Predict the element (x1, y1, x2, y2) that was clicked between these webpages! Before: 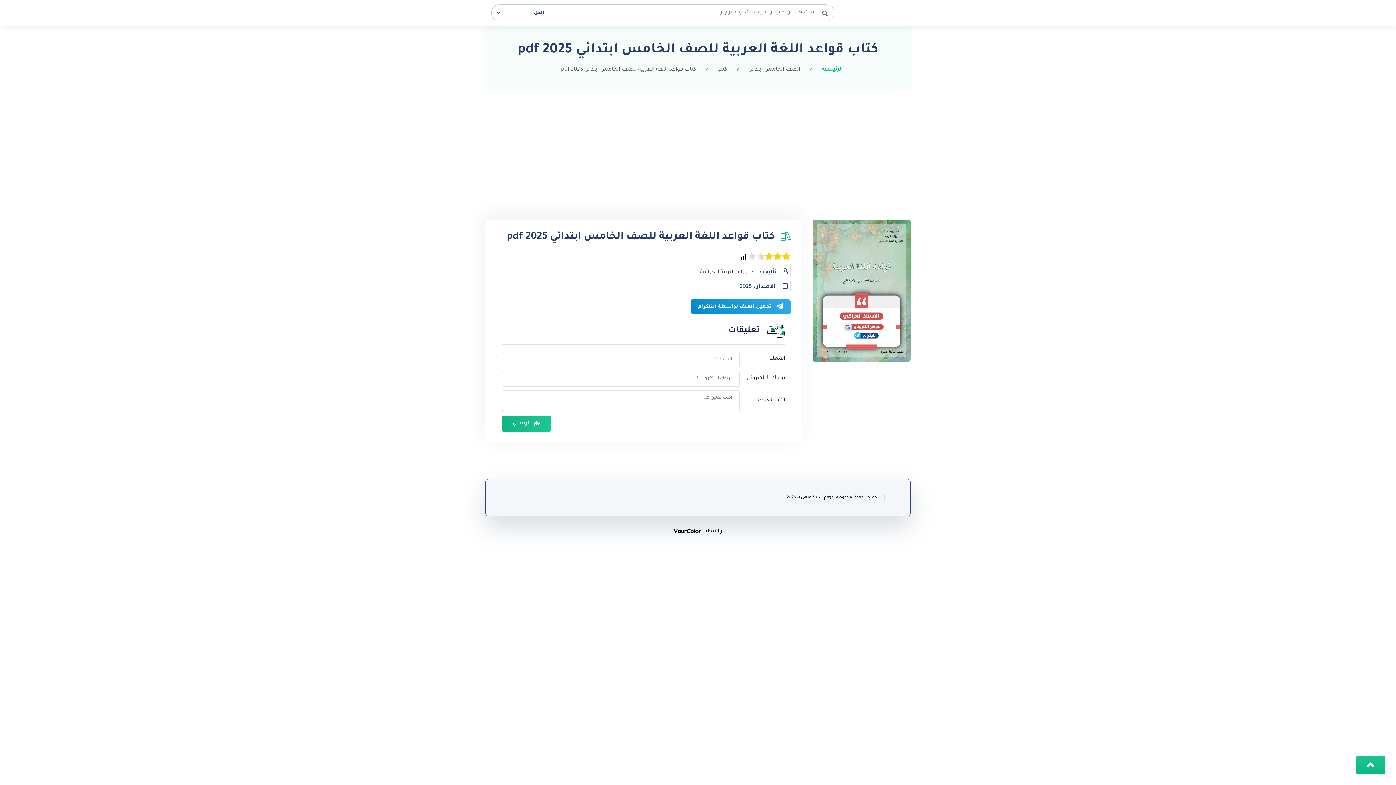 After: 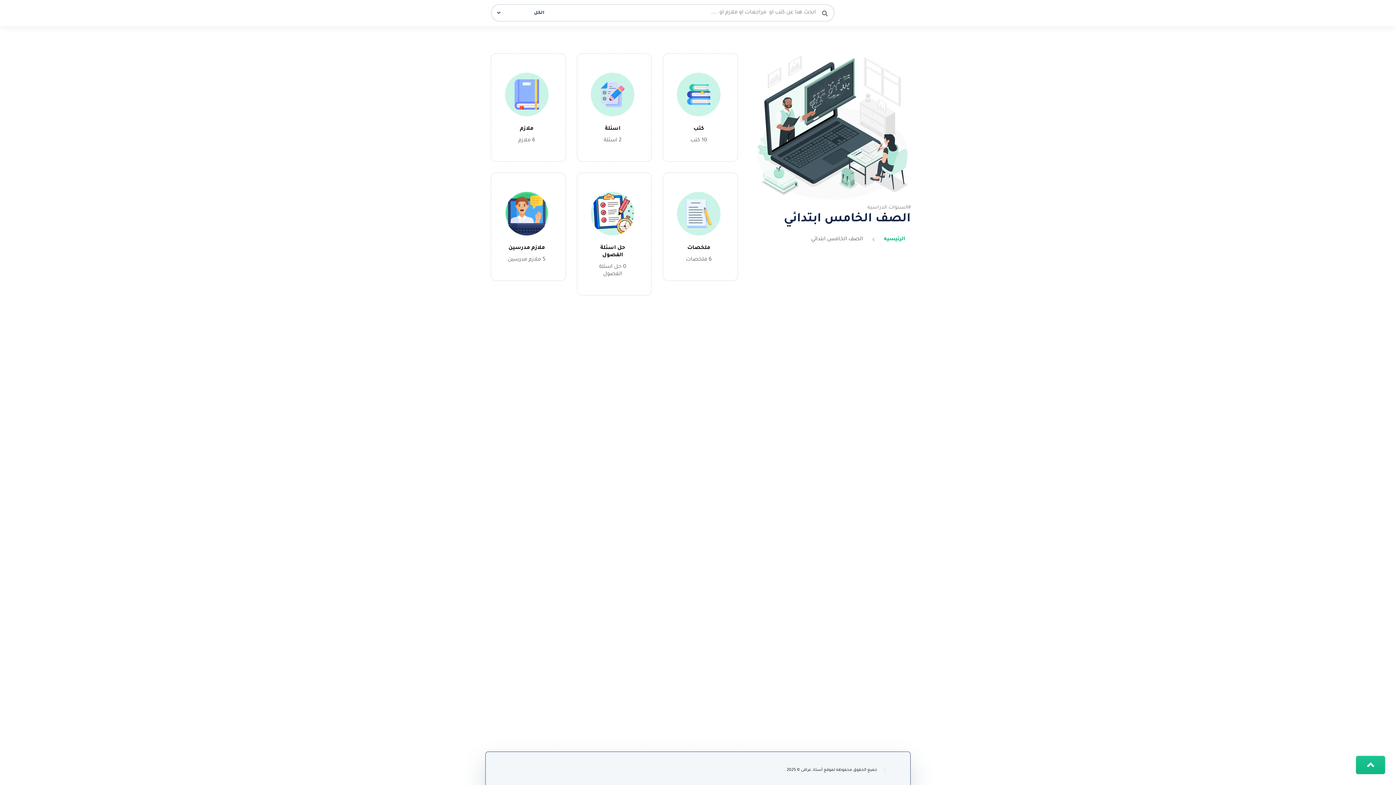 Action: bbox: (744, 61, 804, 77) label: الصف الخامس ابتدائي